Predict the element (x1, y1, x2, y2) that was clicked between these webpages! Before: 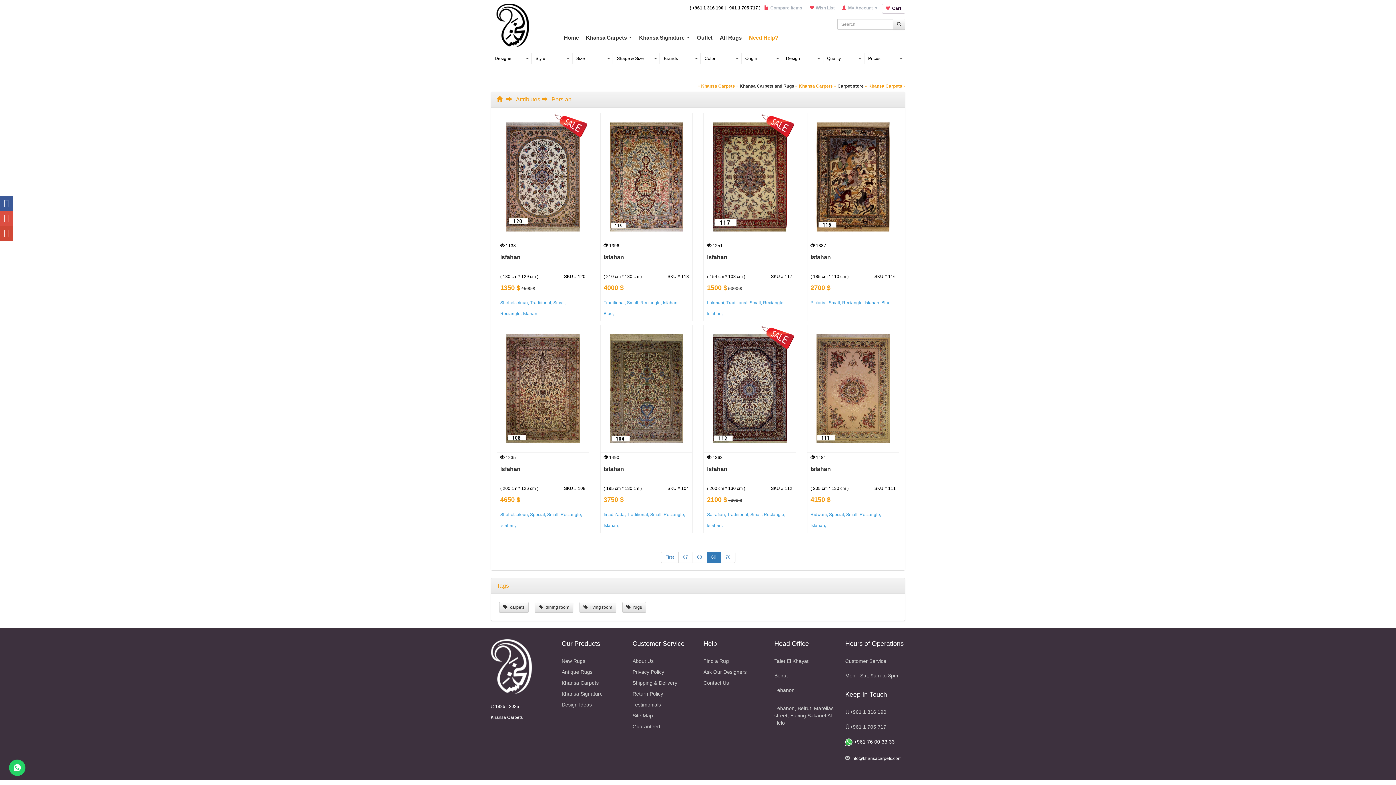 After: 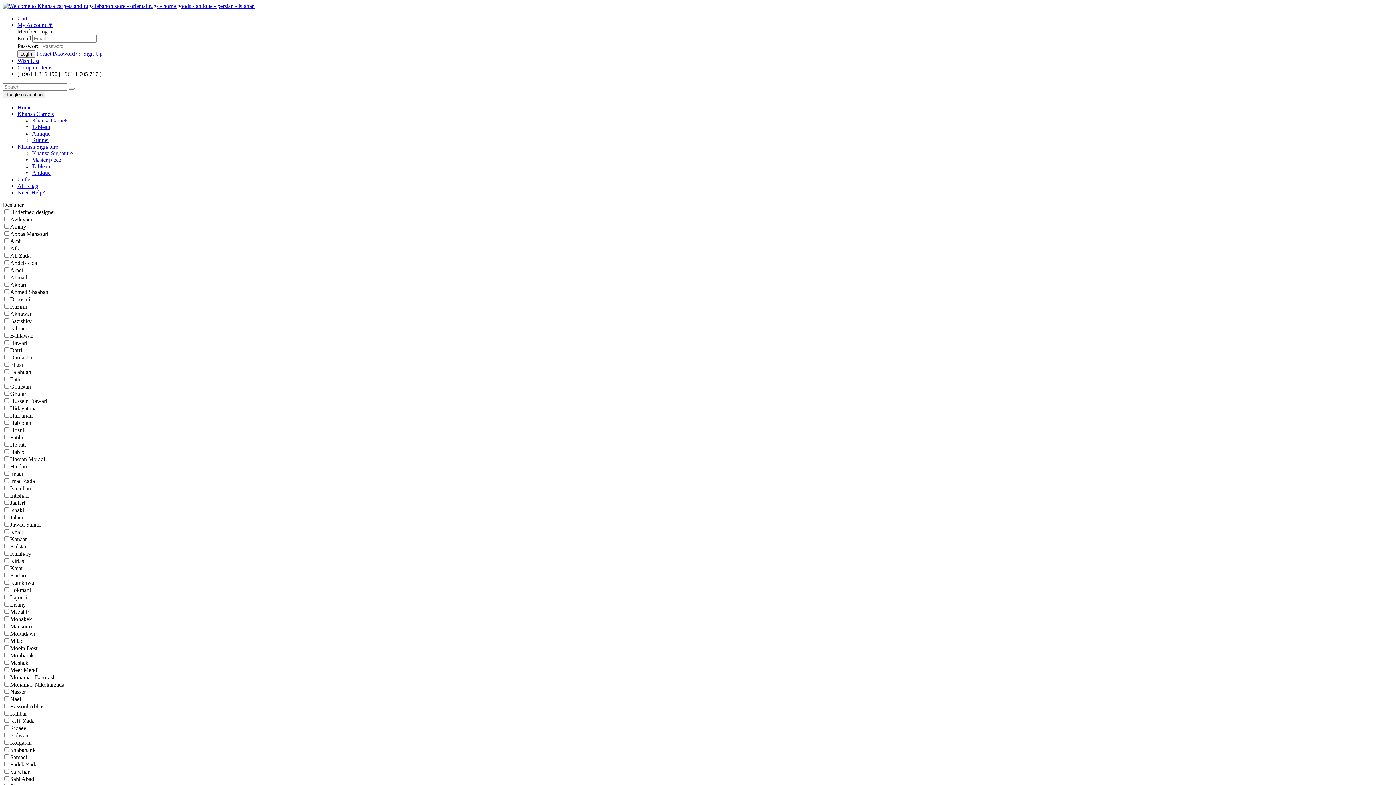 Action: bbox: (603, 523, 618, 528) label: Isfahan